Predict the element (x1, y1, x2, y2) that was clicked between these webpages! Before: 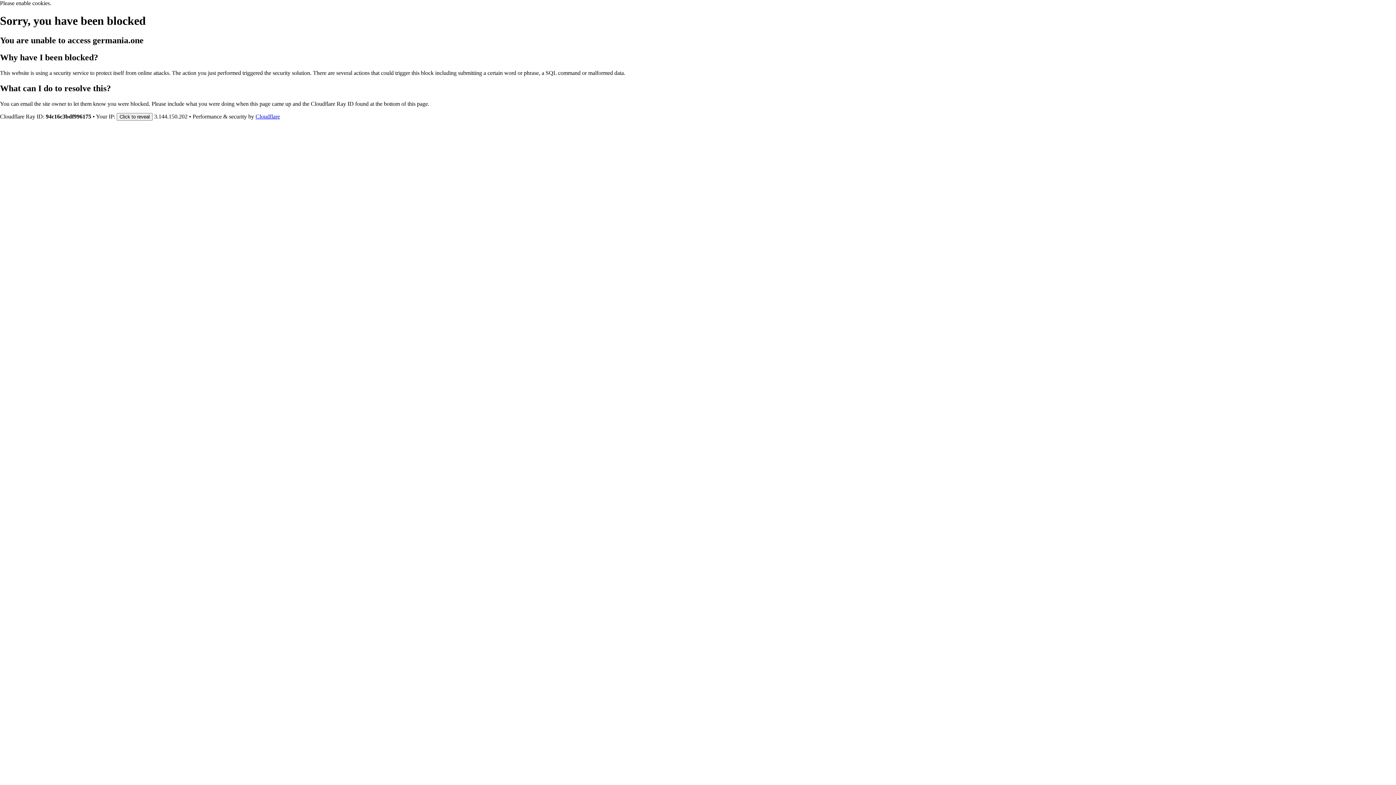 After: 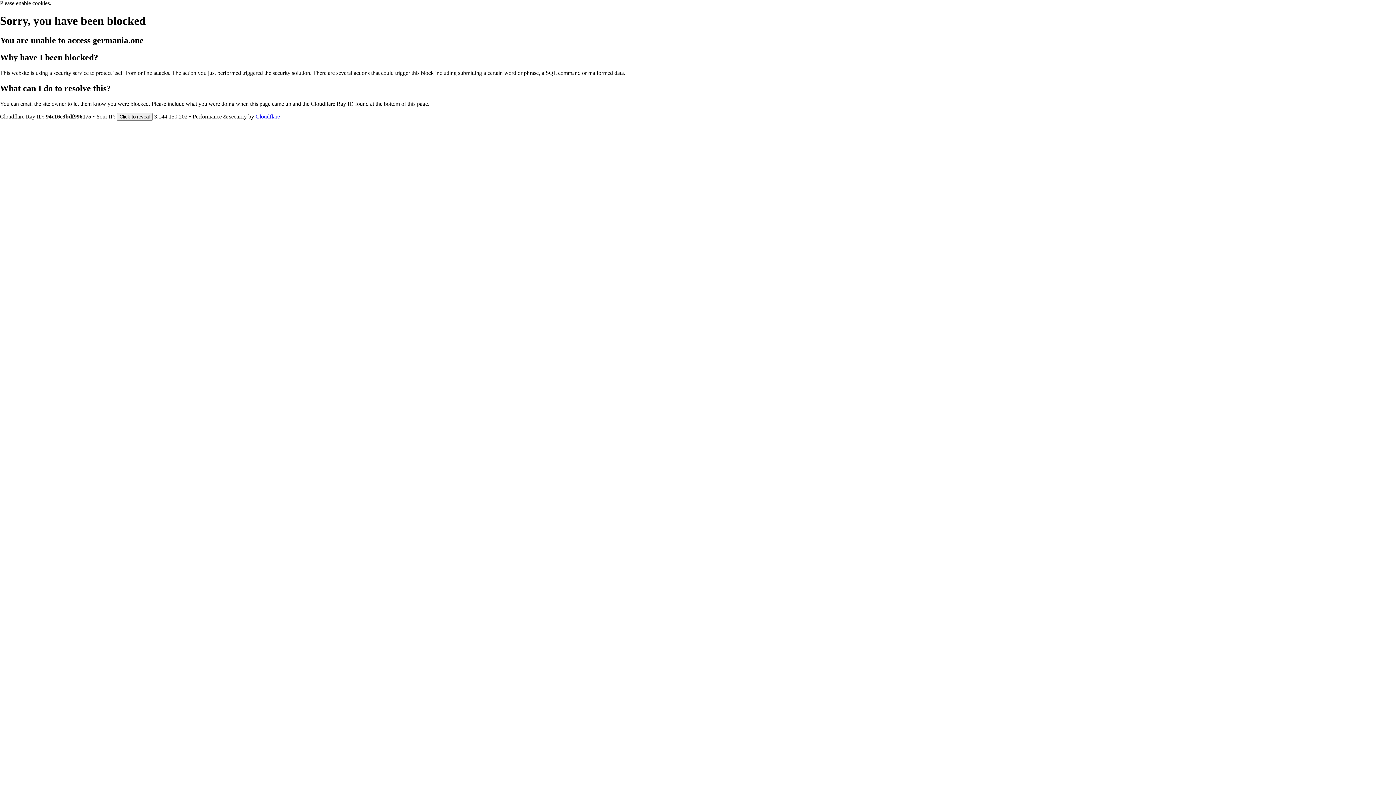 Action: label: Cloudflare bbox: (255, 113, 280, 119)